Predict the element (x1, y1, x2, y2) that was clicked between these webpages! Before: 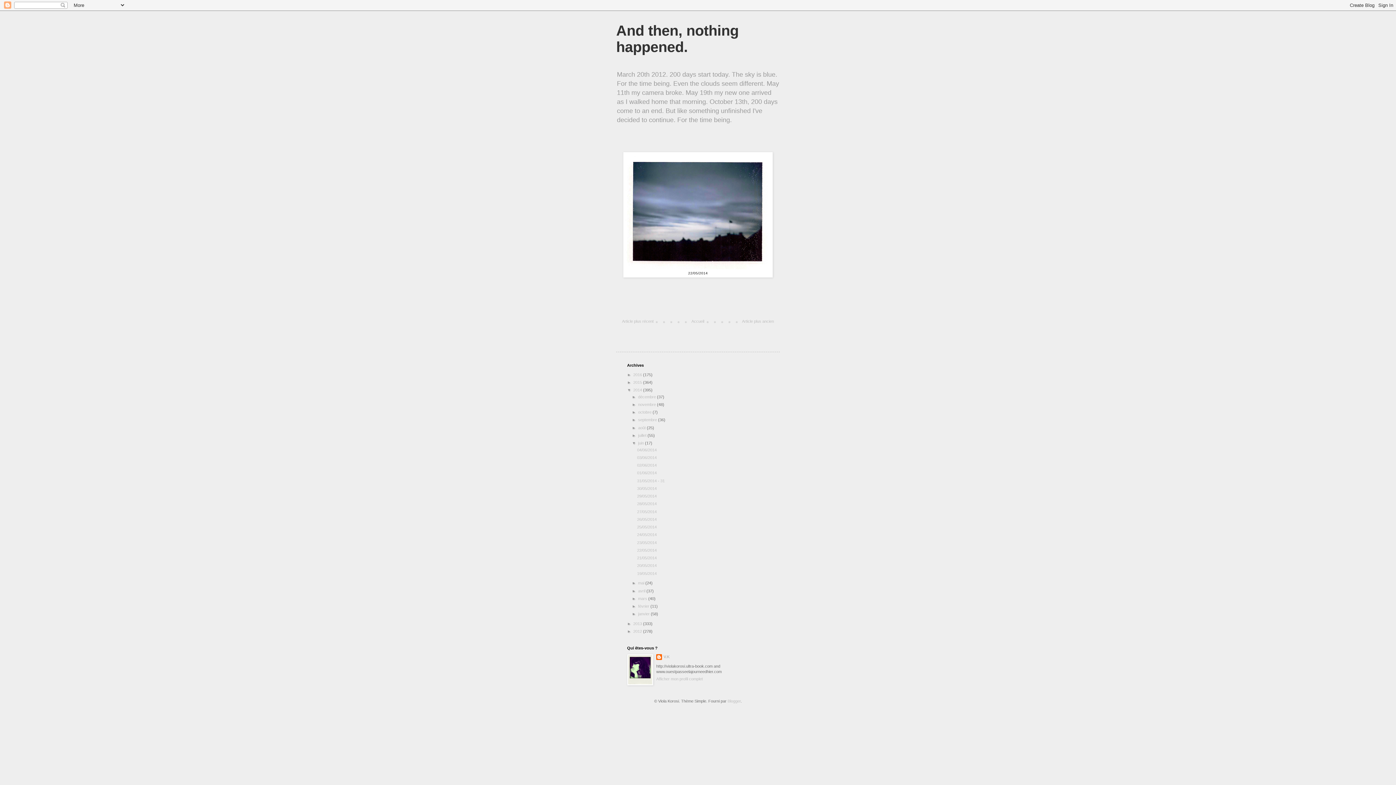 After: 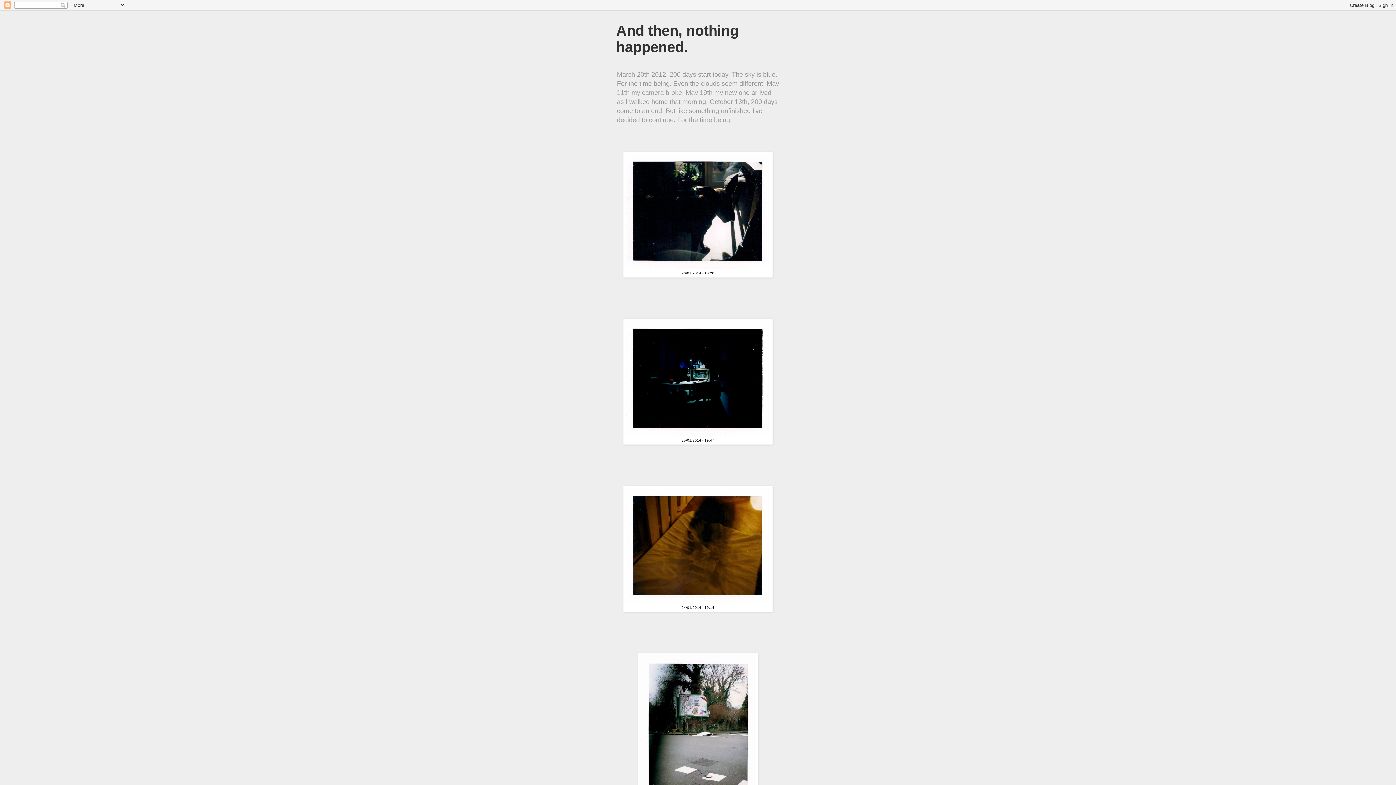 Action: bbox: (638, 612, 650, 616) label: janvier 